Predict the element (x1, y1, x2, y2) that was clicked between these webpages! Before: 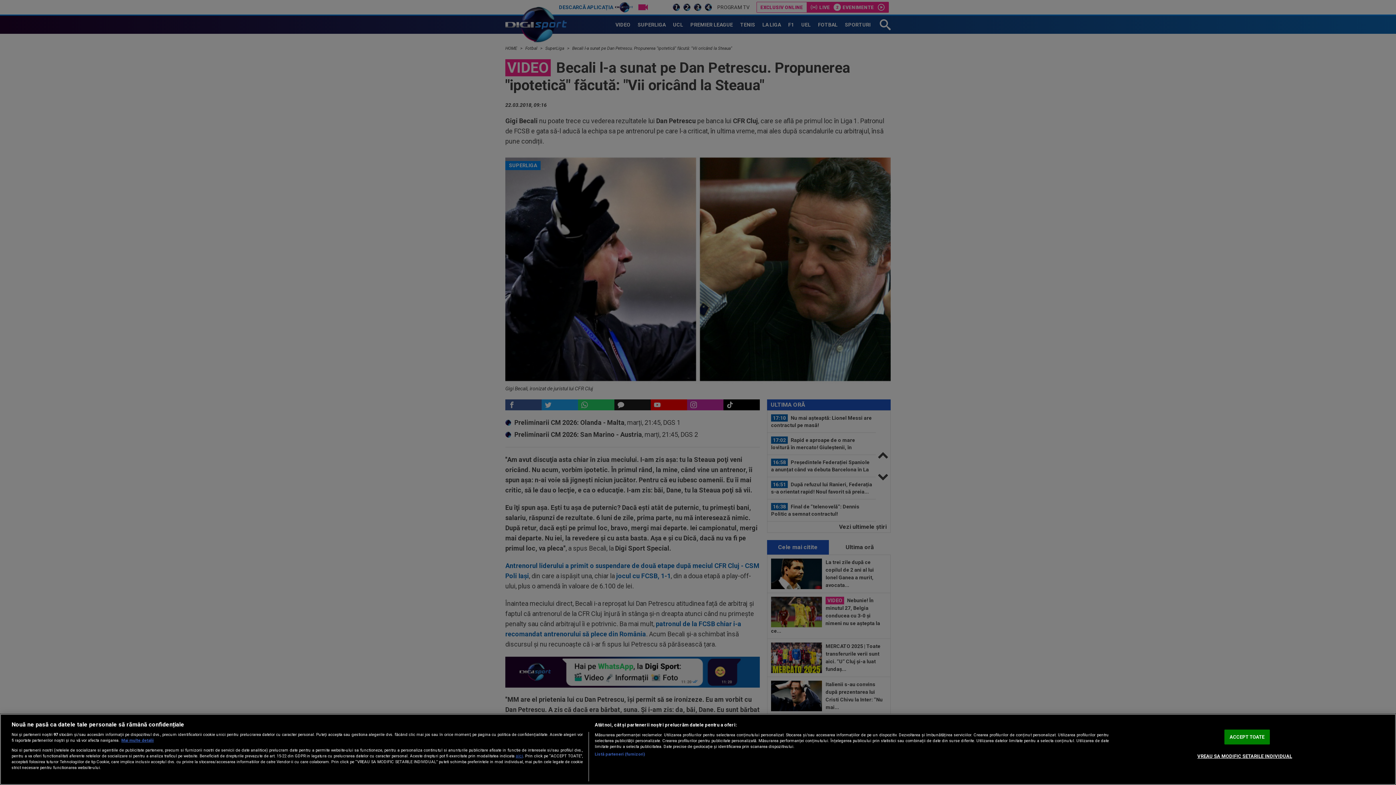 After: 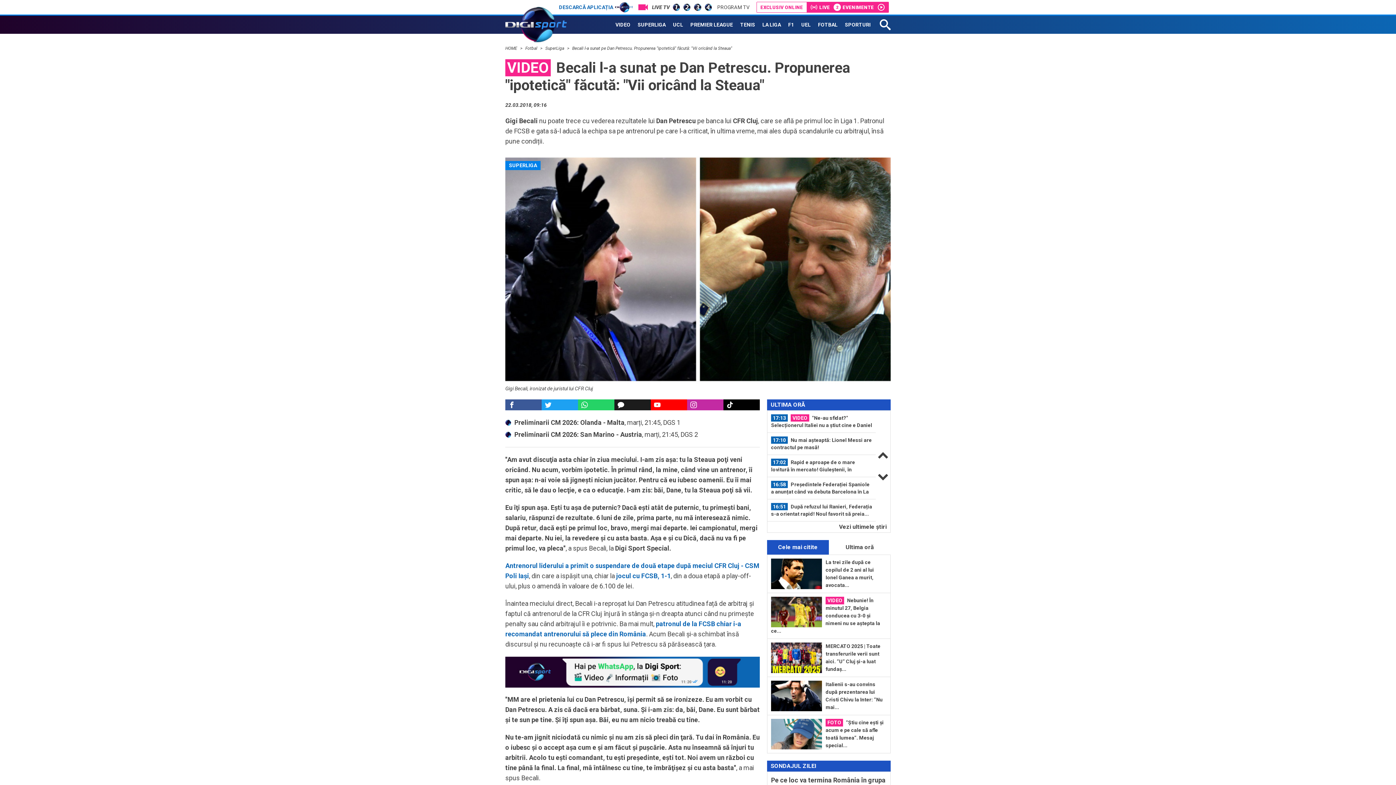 Action: bbox: (1224, 729, 1270, 744) label: ACCEPT TOATE